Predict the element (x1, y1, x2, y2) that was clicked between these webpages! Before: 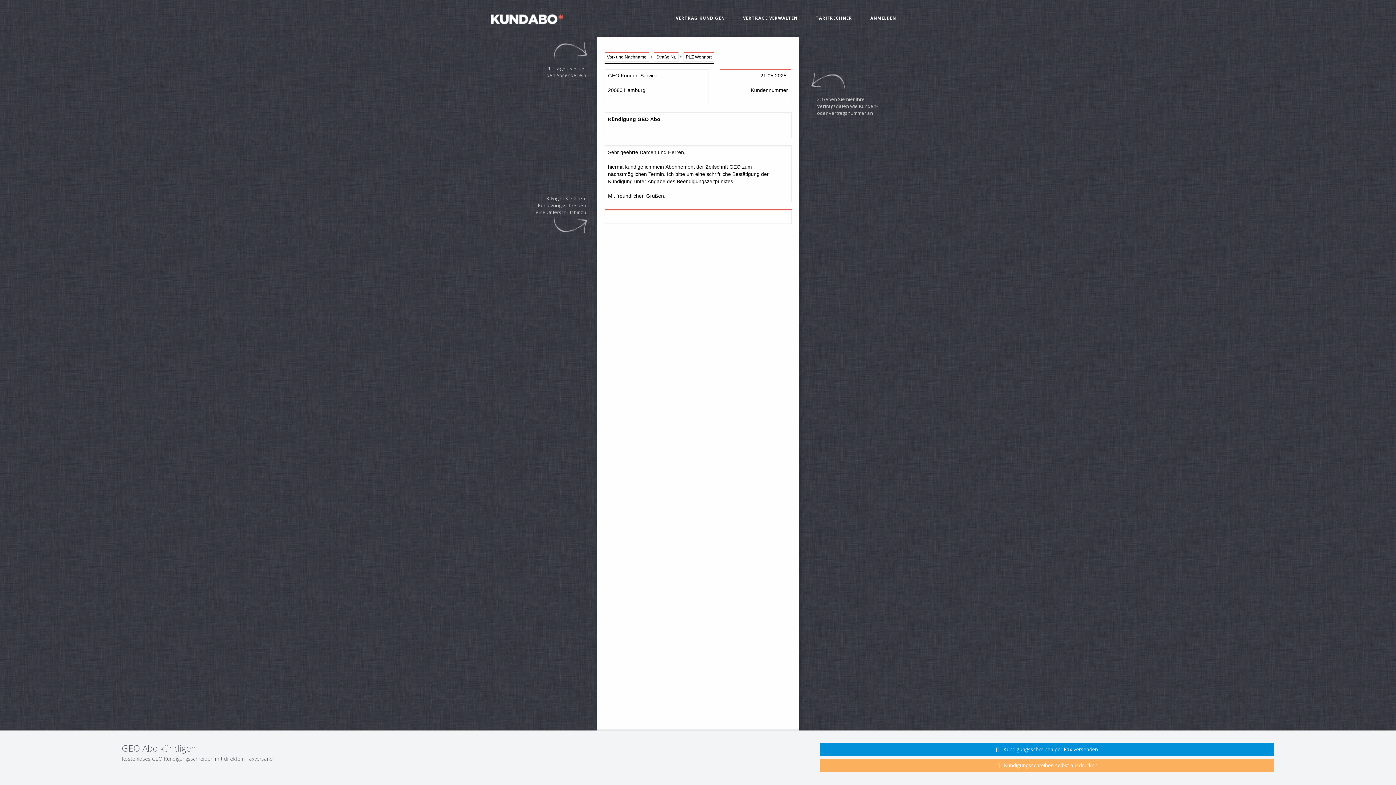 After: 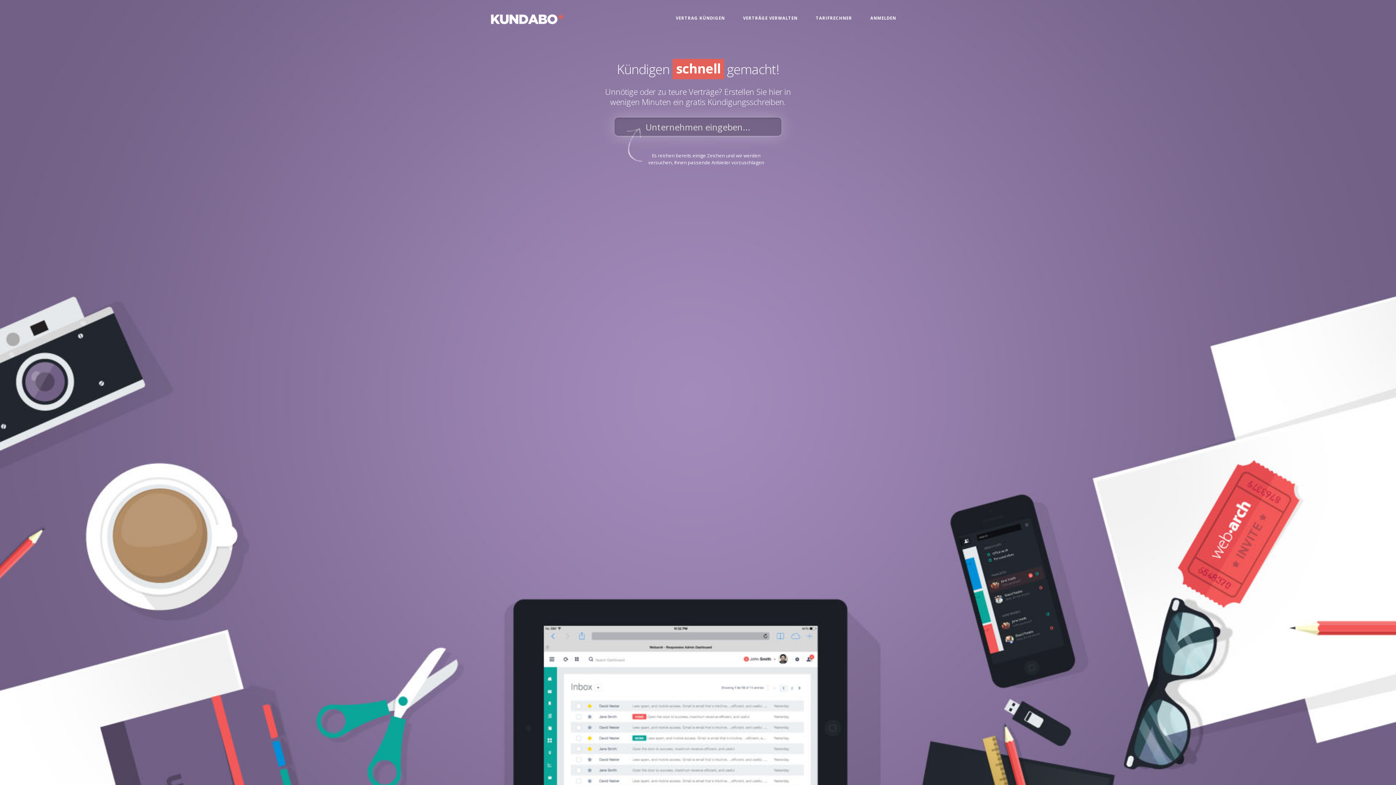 Action: label: VERTRAG KÜNDIGEN bbox: (676, 9, 725, 26)